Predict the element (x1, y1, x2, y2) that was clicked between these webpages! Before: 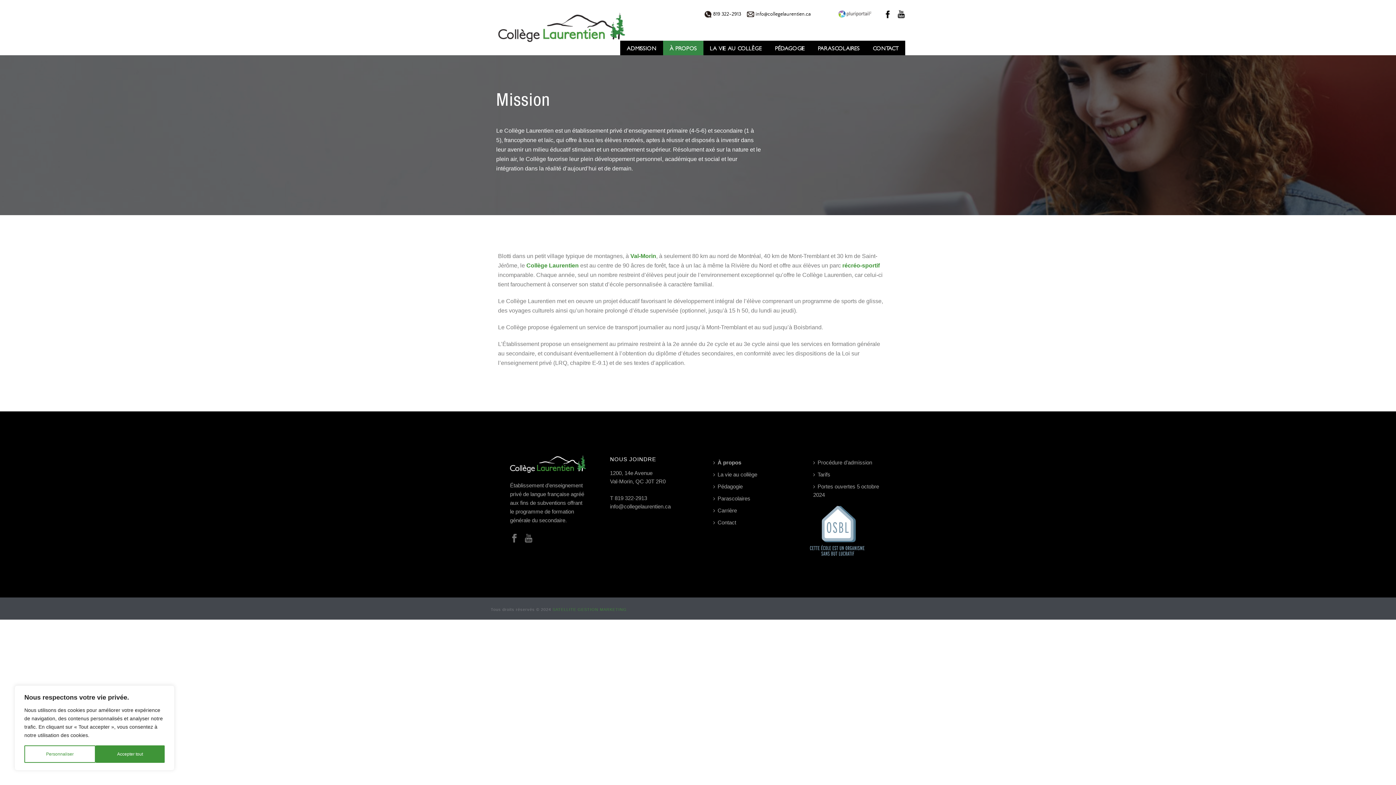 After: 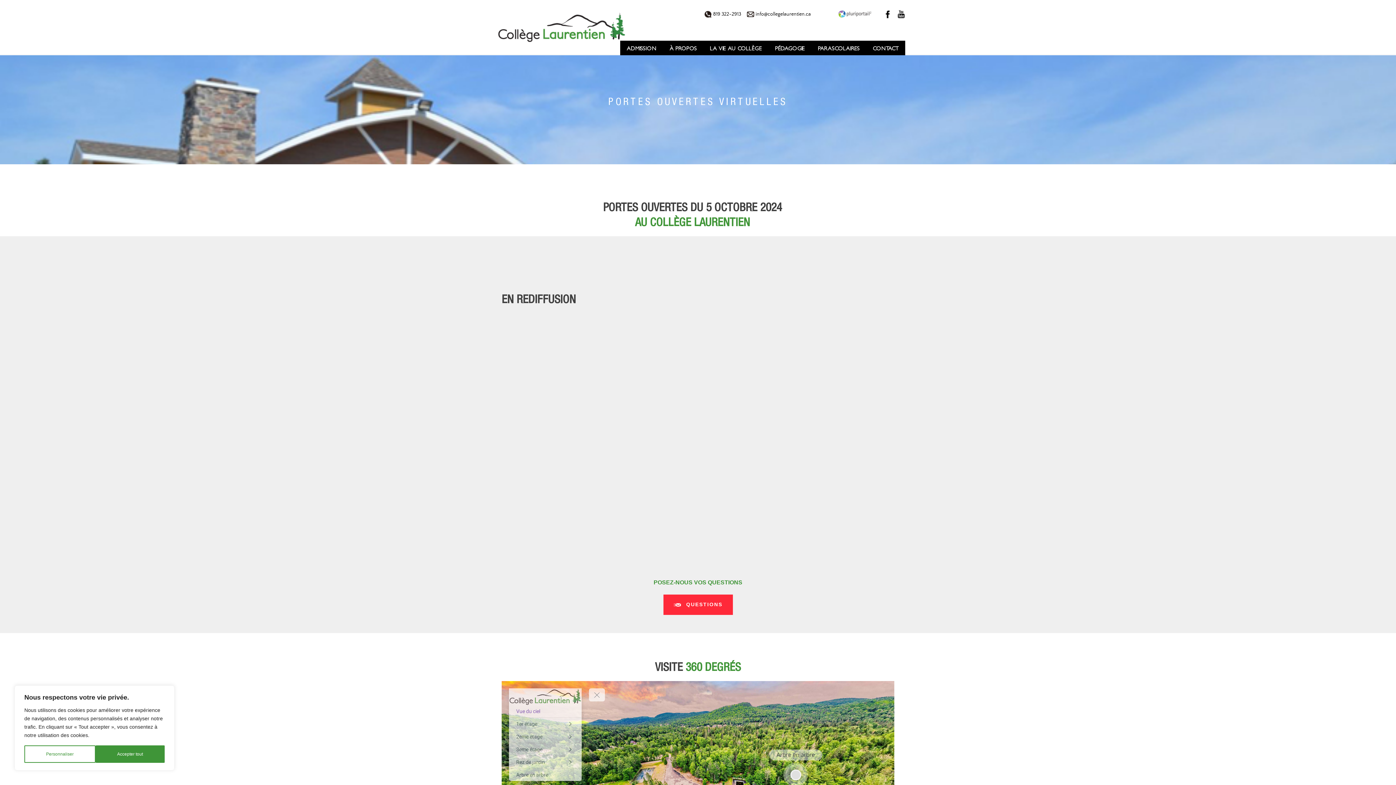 Action: bbox: (811, 480, 884, 501) label: Portes ouvertes 5 octobre 2024